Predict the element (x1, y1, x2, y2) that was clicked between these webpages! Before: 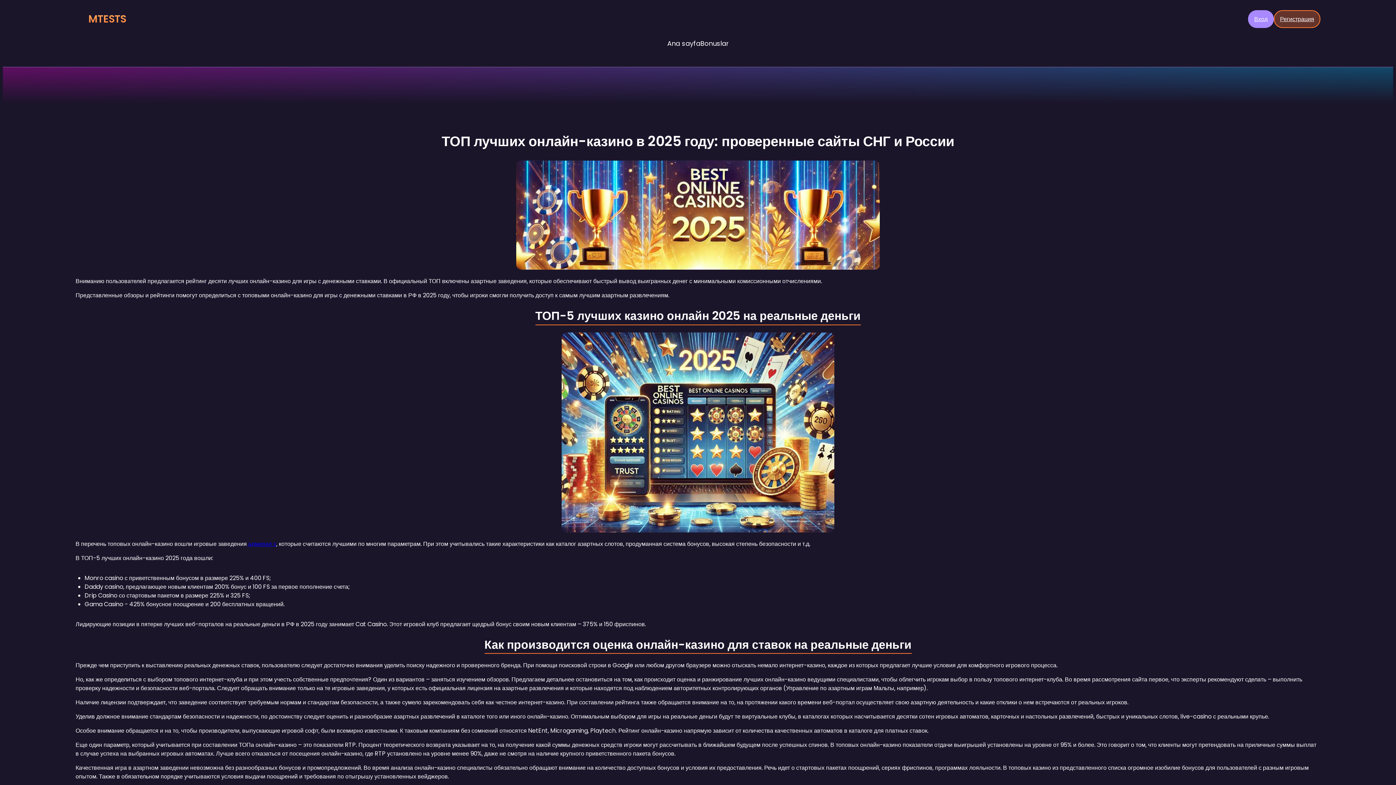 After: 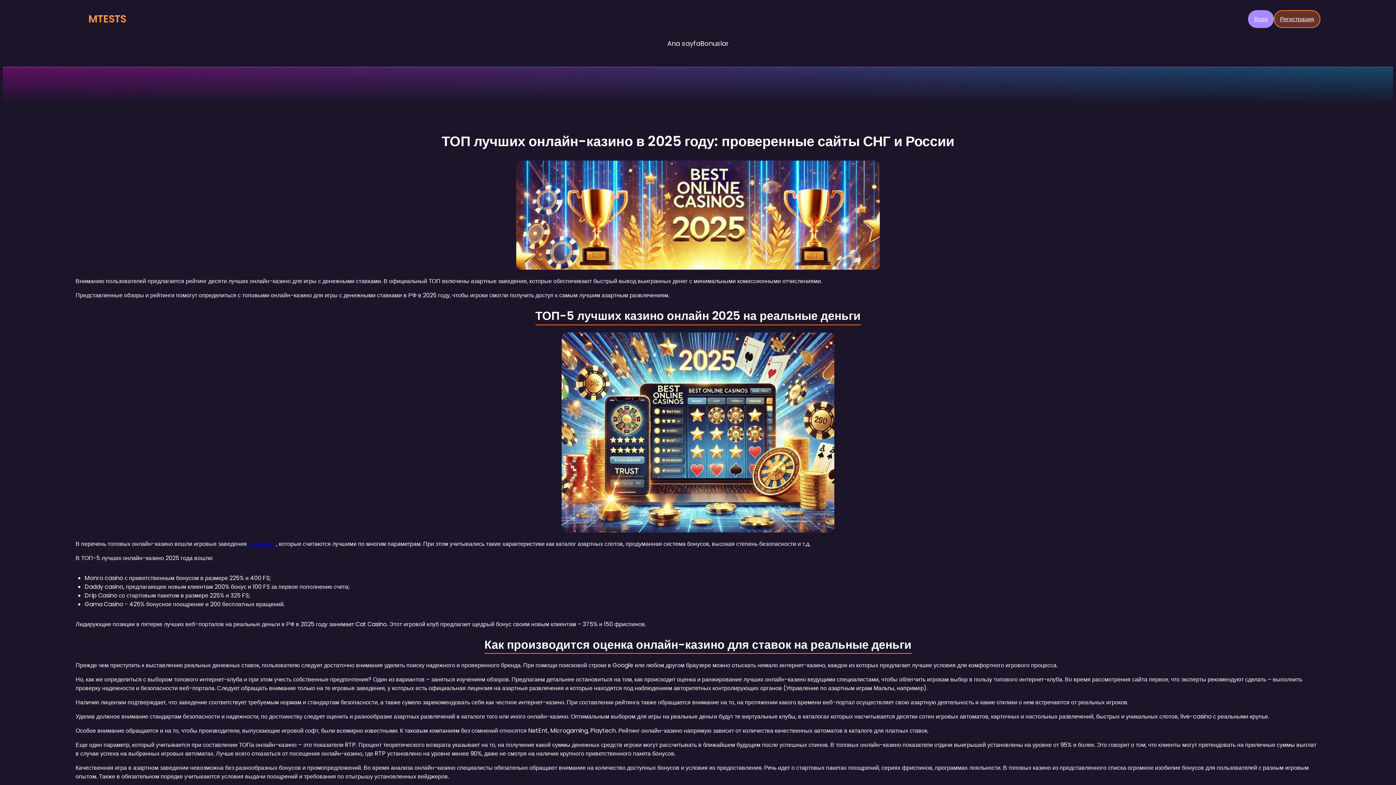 Action: bbox: (1248, 10, 1274, 28) label: Вход